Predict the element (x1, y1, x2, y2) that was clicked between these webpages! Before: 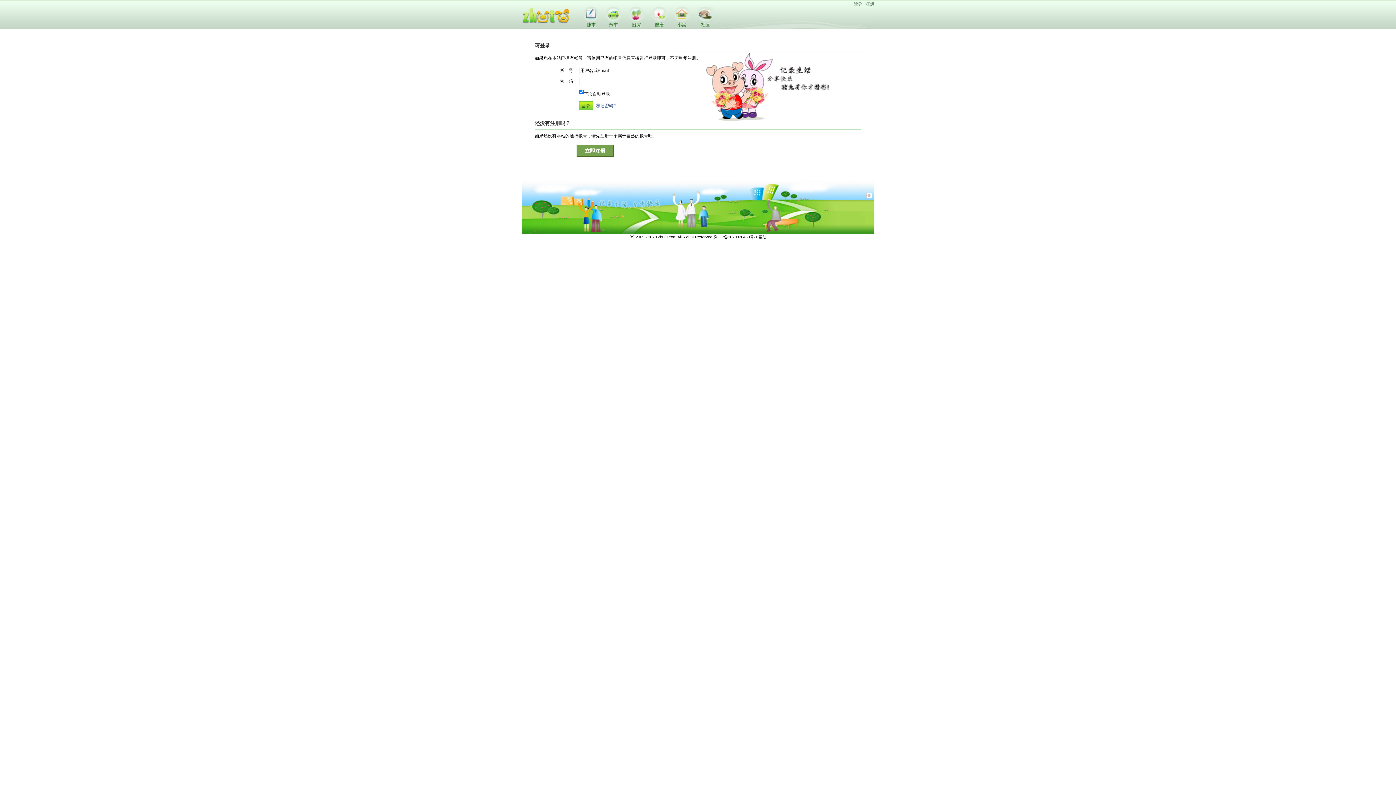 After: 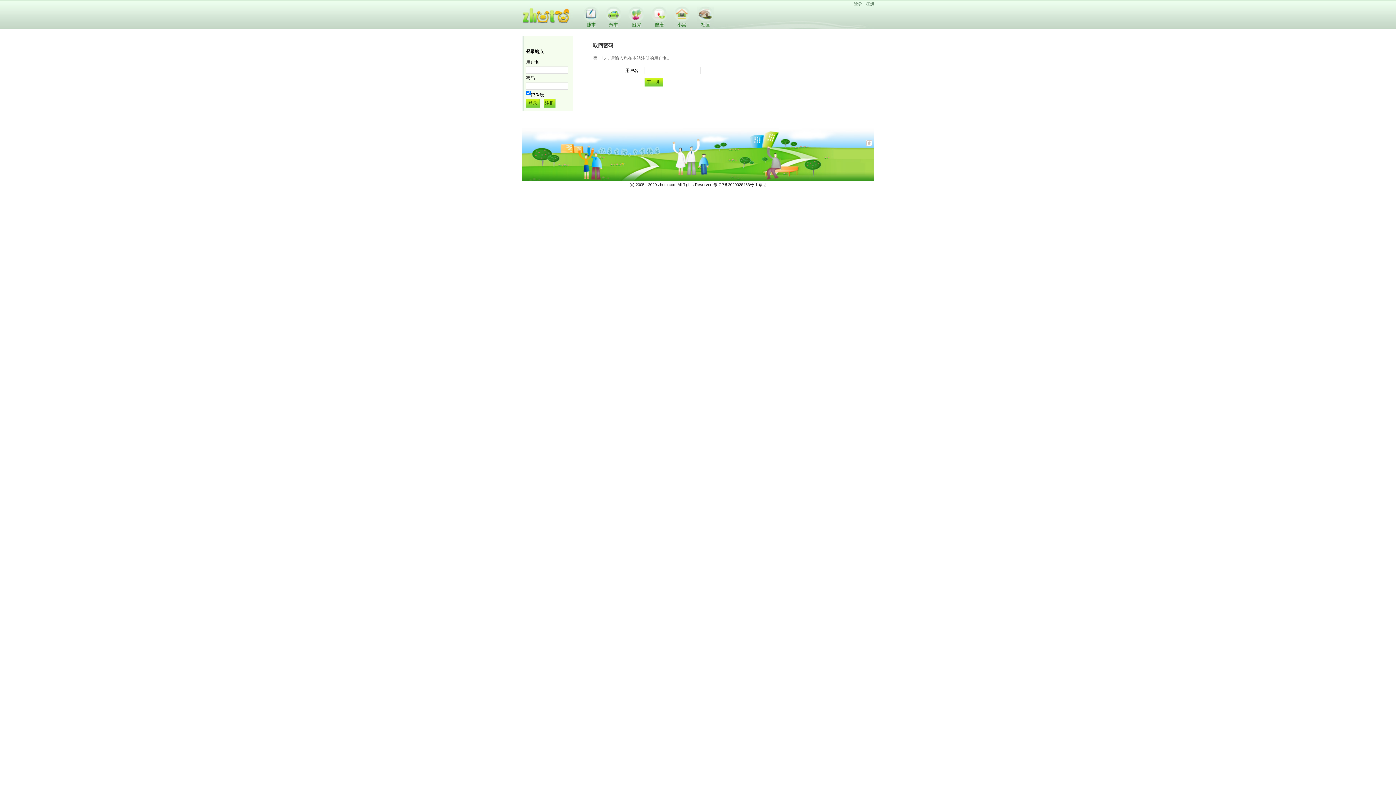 Action: label: 忘记密码? bbox: (596, 103, 616, 108)